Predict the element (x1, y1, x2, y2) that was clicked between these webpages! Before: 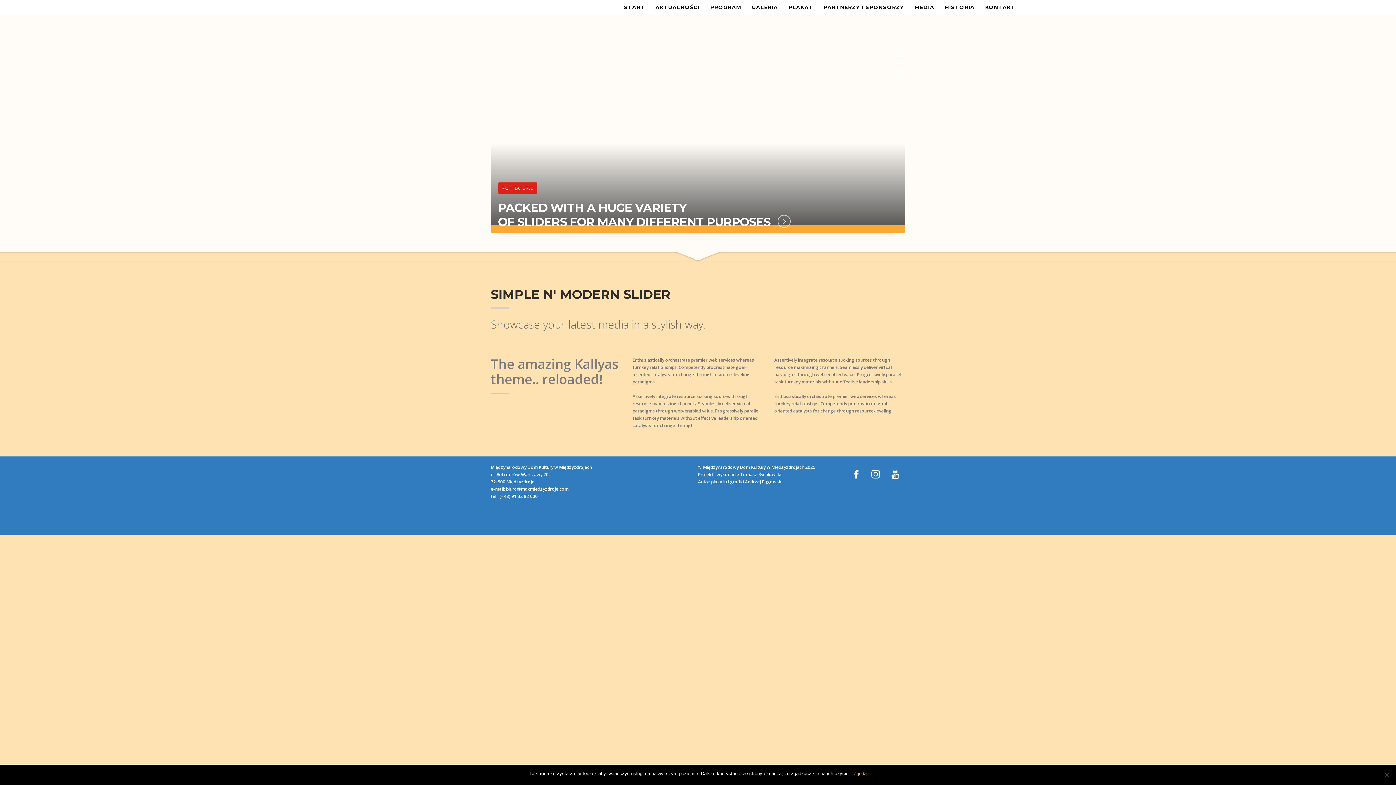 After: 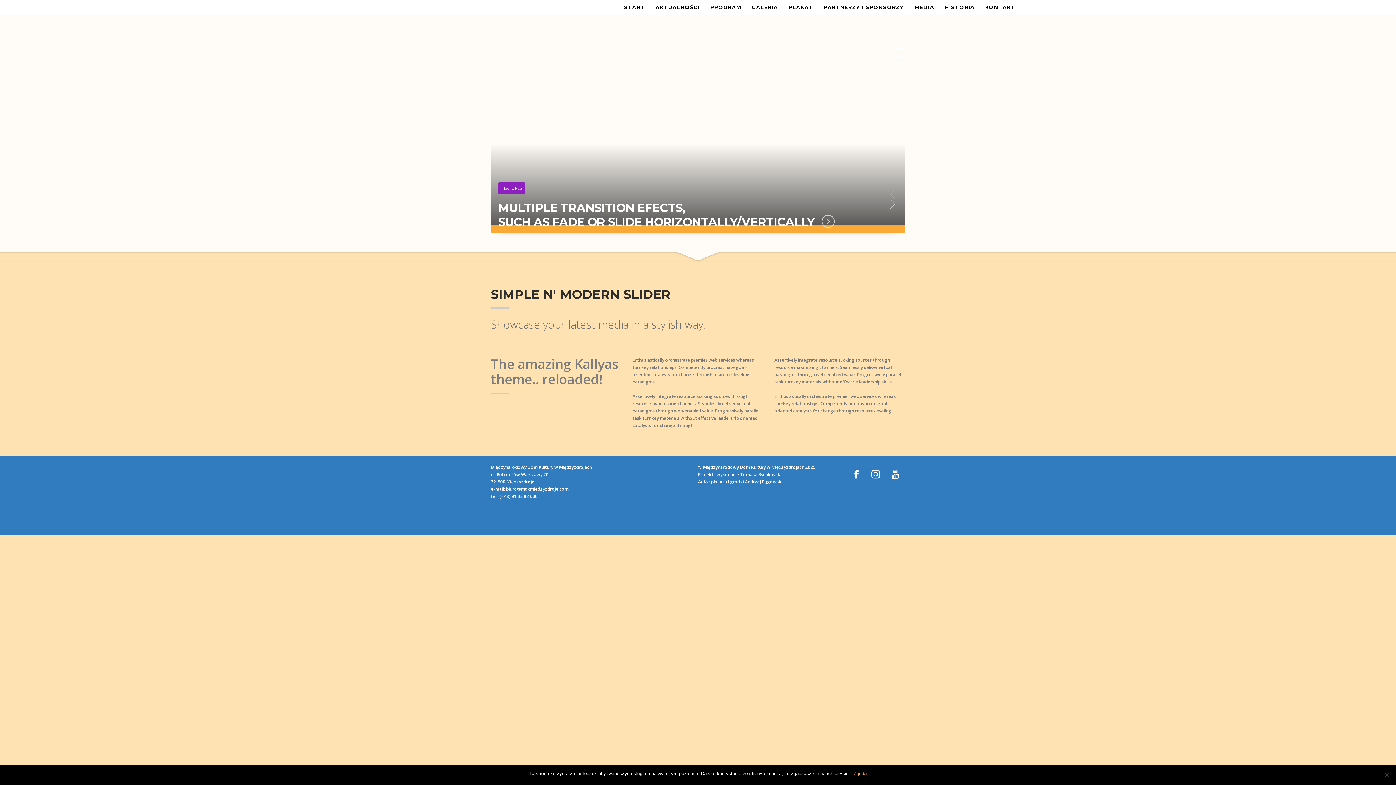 Action: label: 2 of 4 bbox: (895, 55, 901, 57)